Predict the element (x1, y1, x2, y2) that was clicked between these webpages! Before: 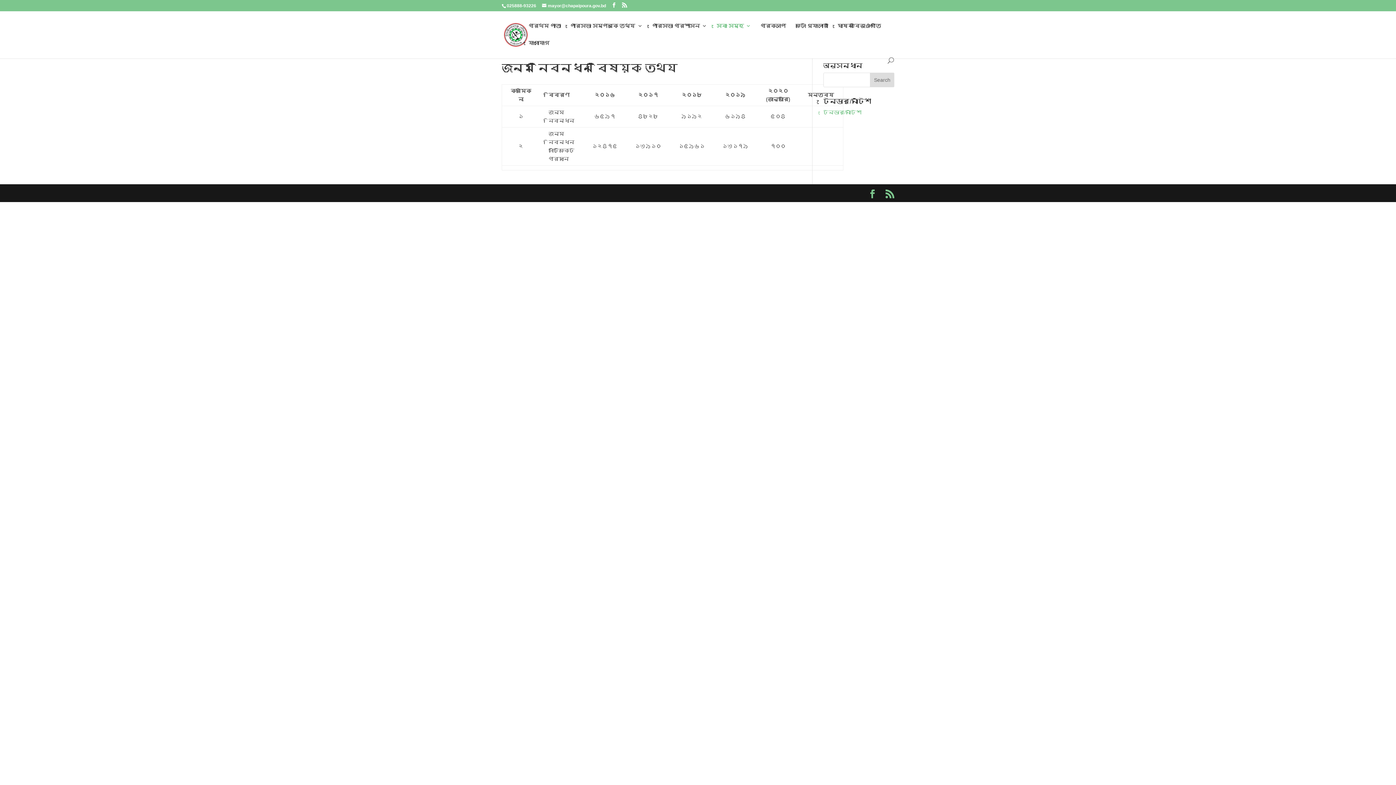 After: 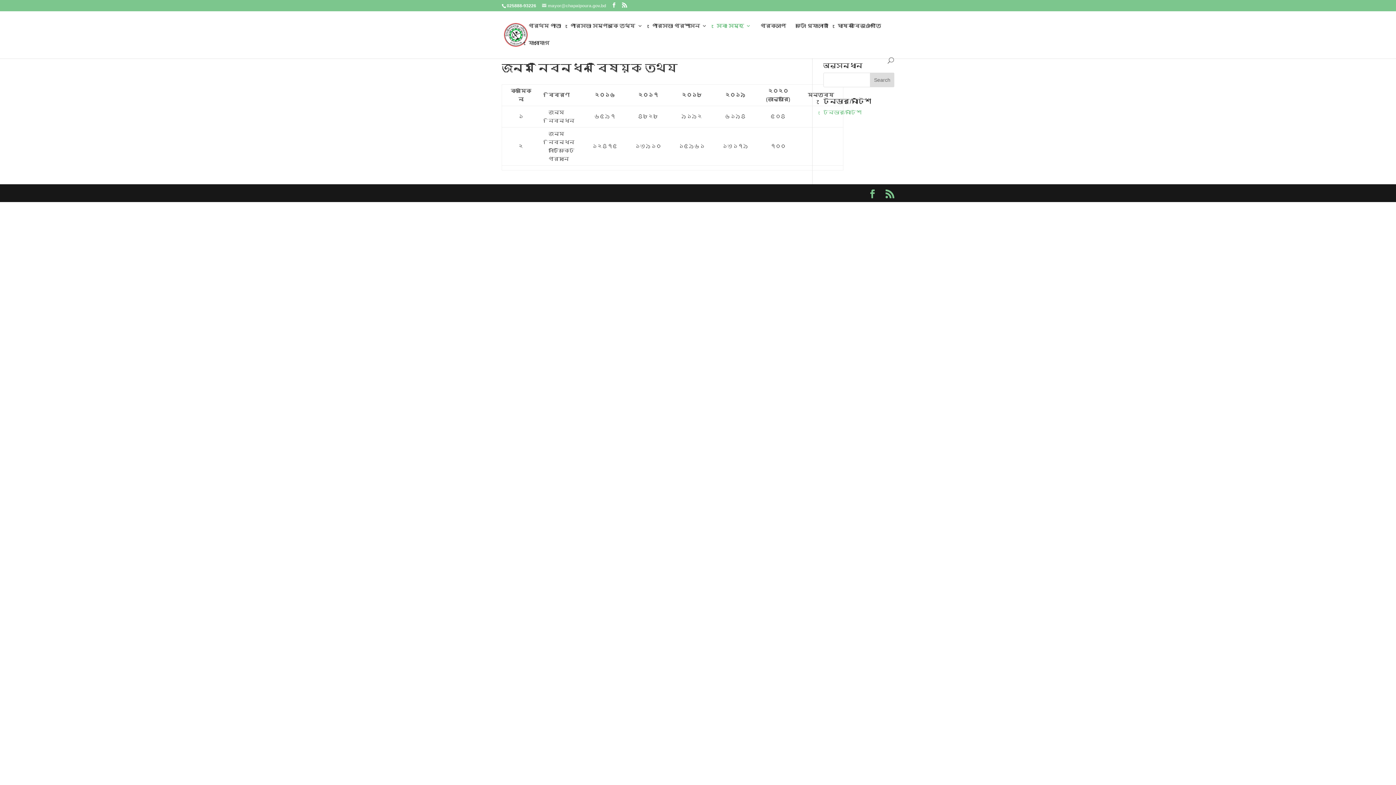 Action: bbox: (542, 3, 606, 8) label: mayor@chapaipoura.gov.bd